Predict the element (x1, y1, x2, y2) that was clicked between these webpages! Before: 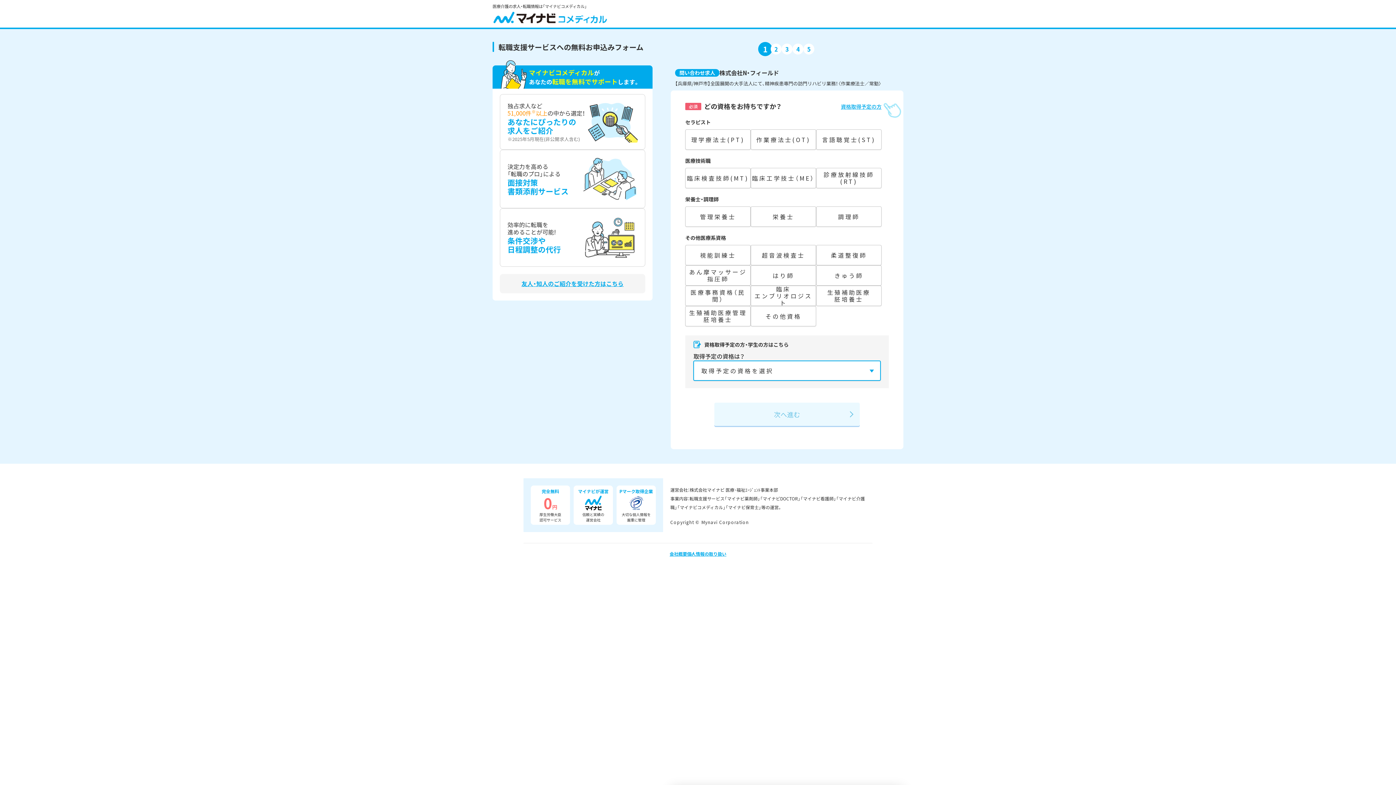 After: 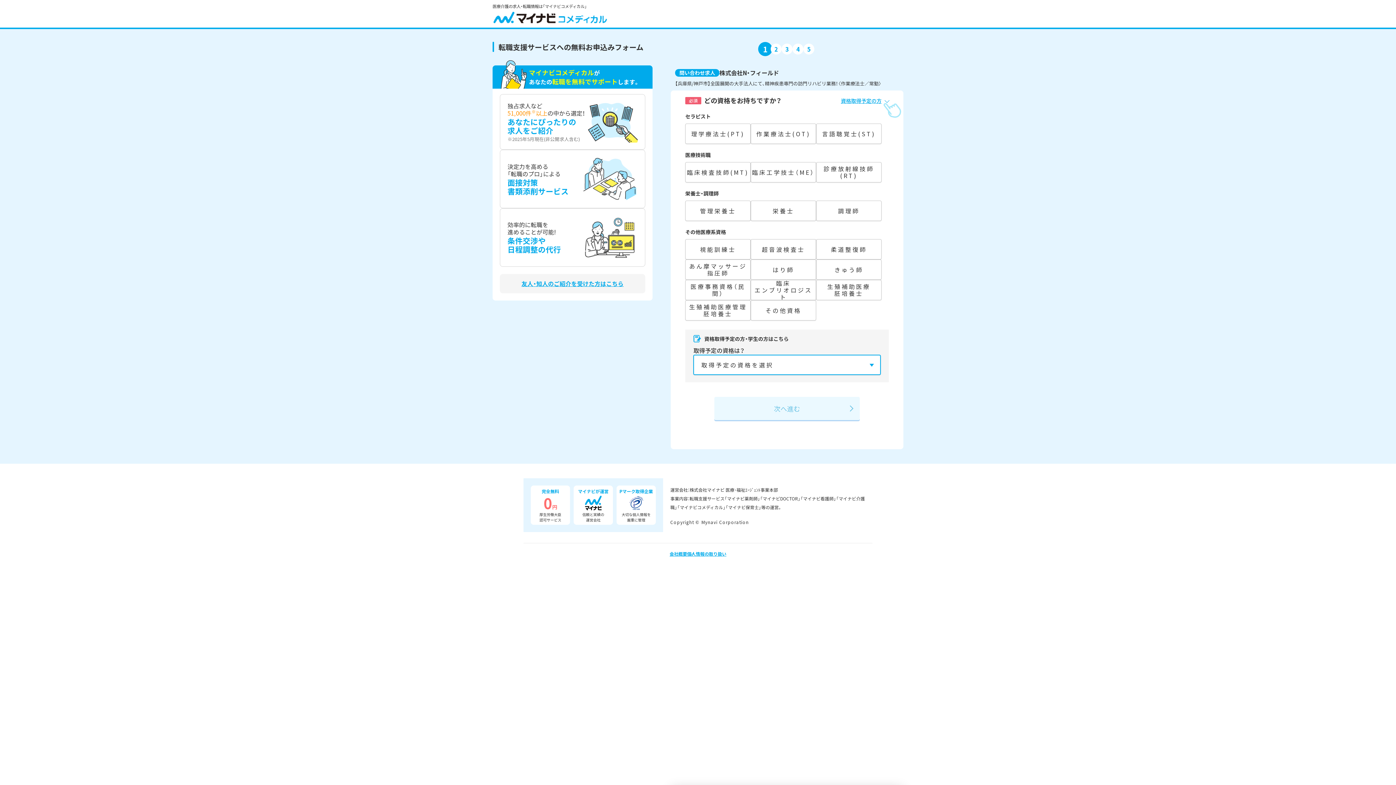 Action: label: 資格取得予定の方 bbox: (841, 102, 889, 110)